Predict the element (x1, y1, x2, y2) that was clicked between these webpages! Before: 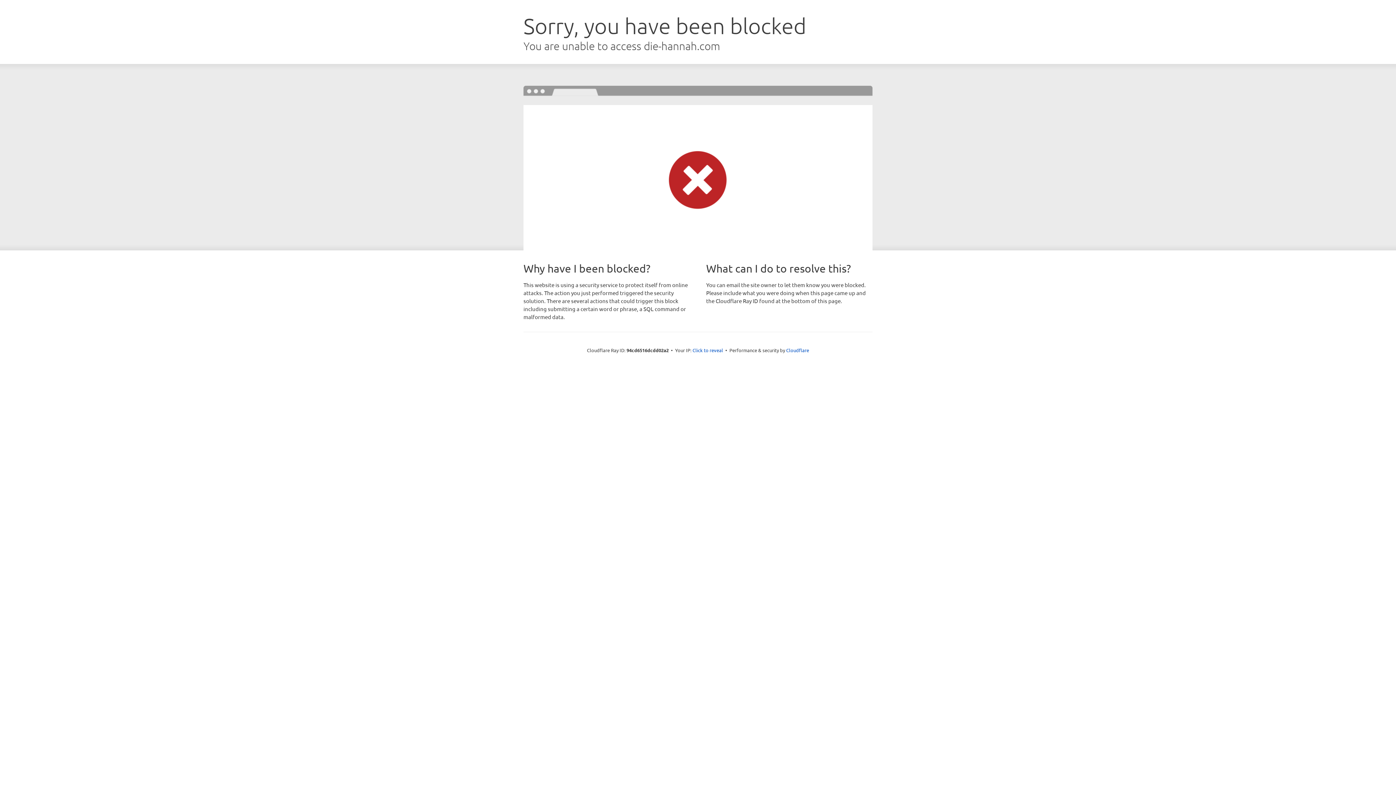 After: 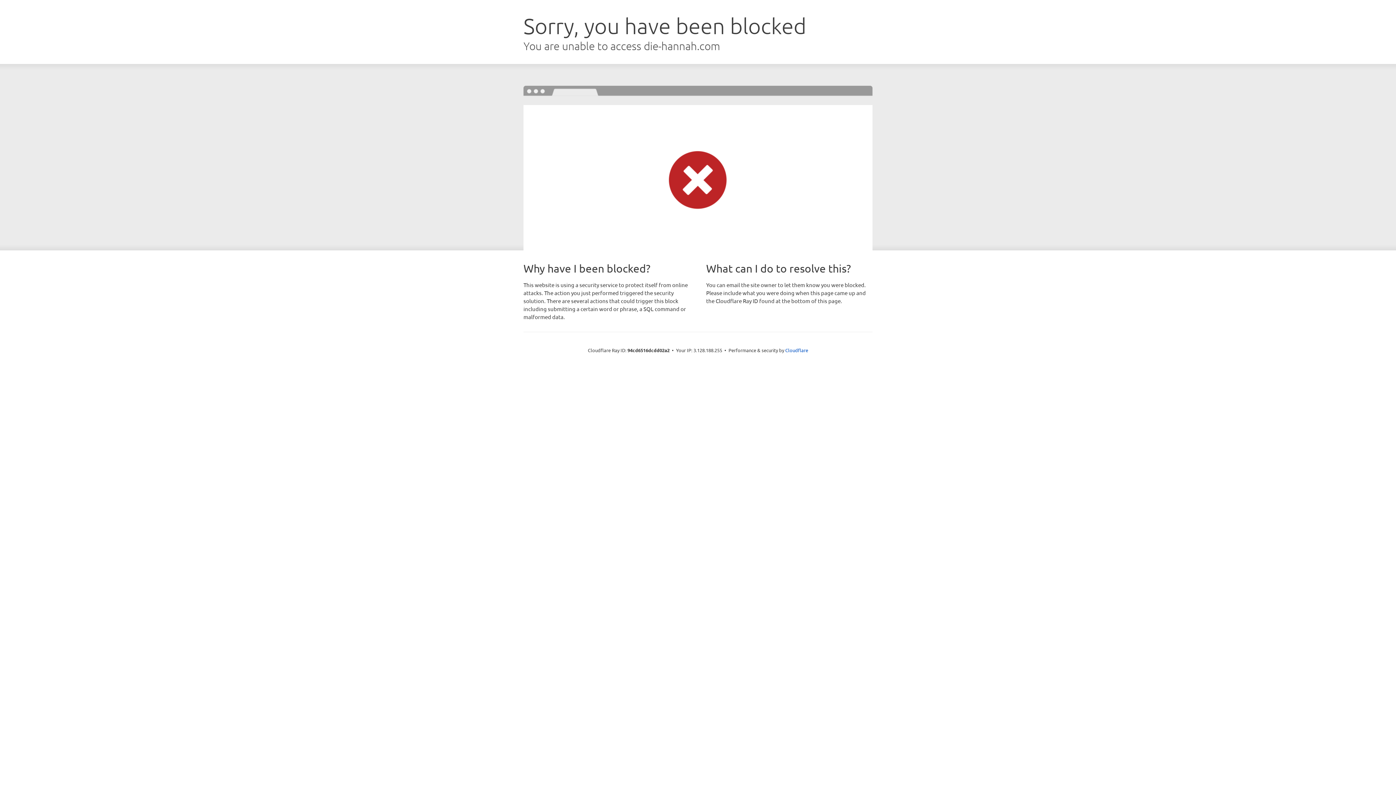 Action: bbox: (692, 346, 723, 353) label: Click to reveal